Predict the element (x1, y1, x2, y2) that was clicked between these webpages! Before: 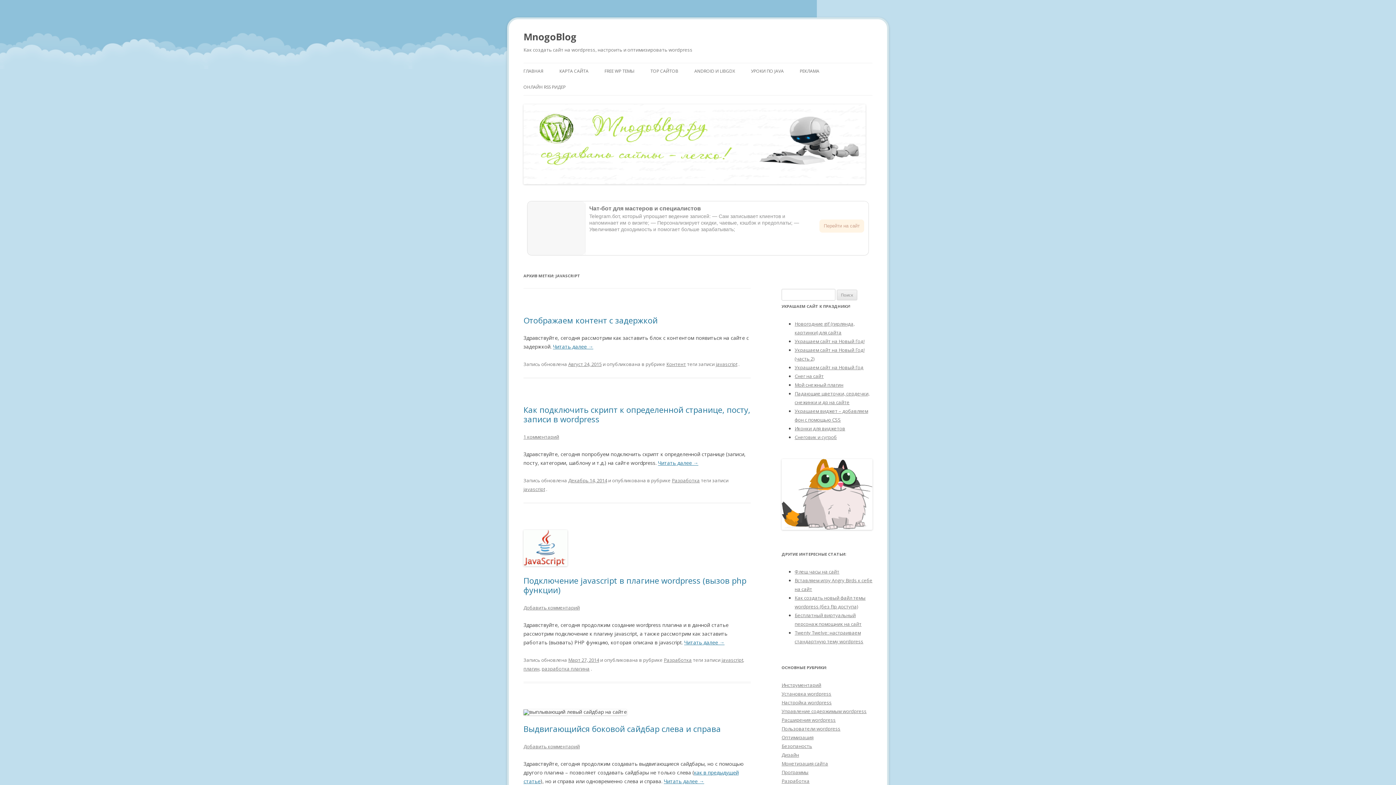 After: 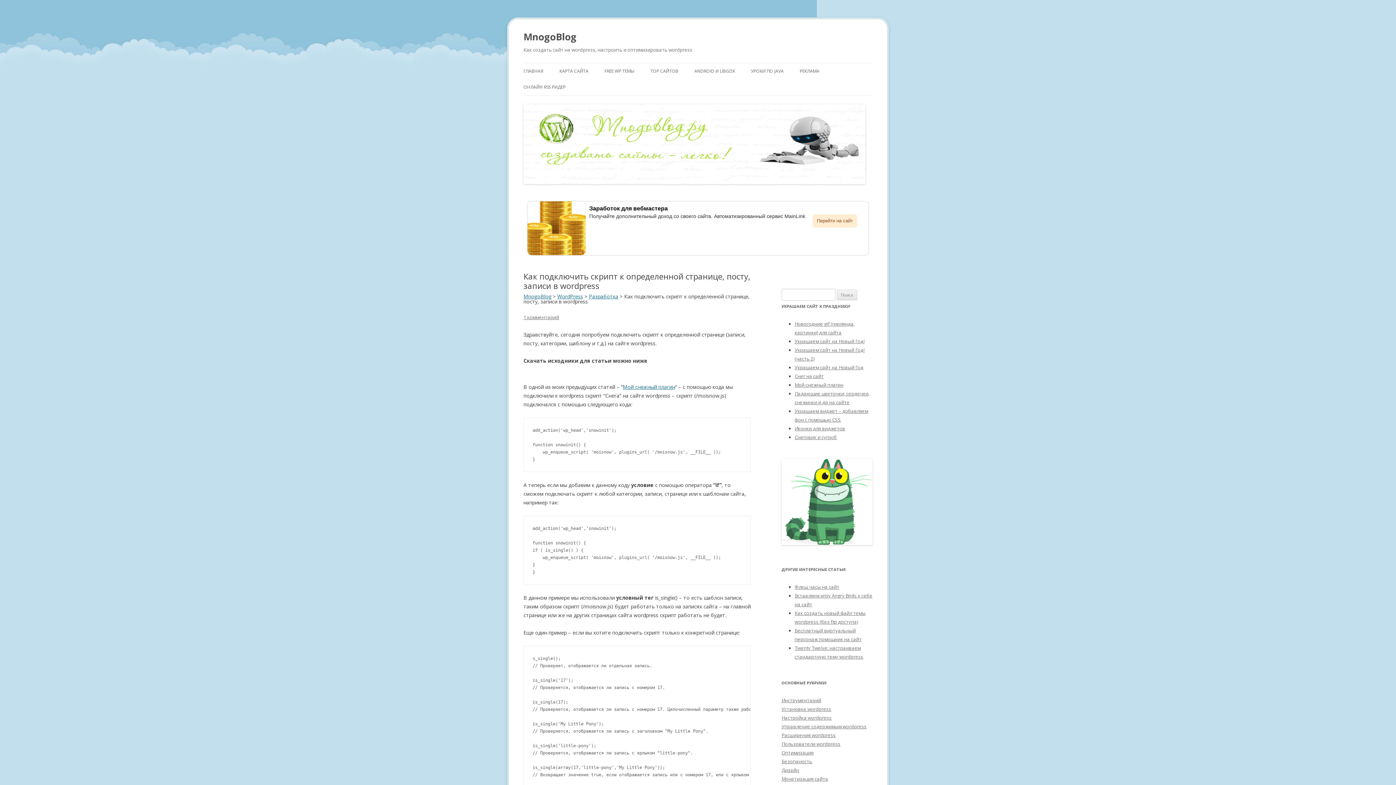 Action: label: Читать далее → bbox: (658, 459, 698, 466)